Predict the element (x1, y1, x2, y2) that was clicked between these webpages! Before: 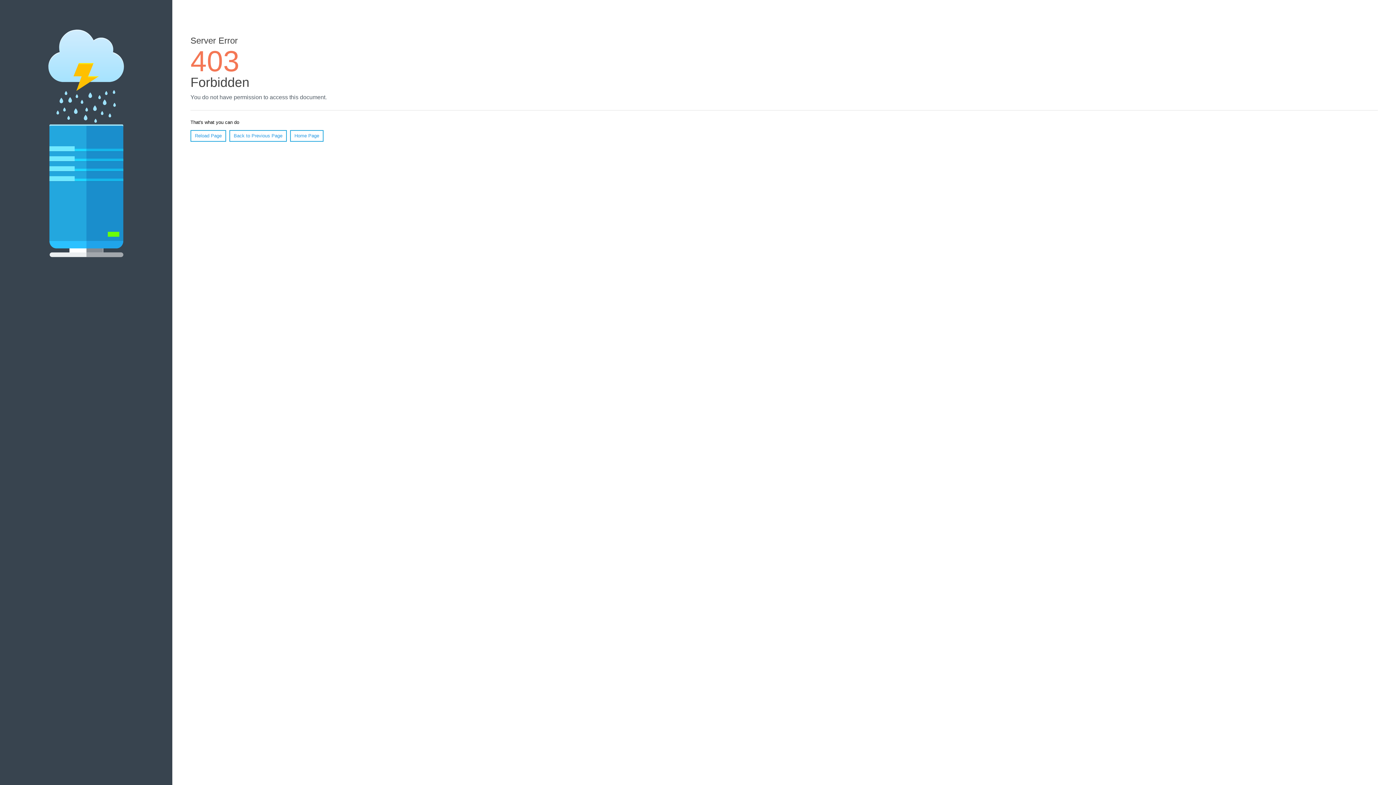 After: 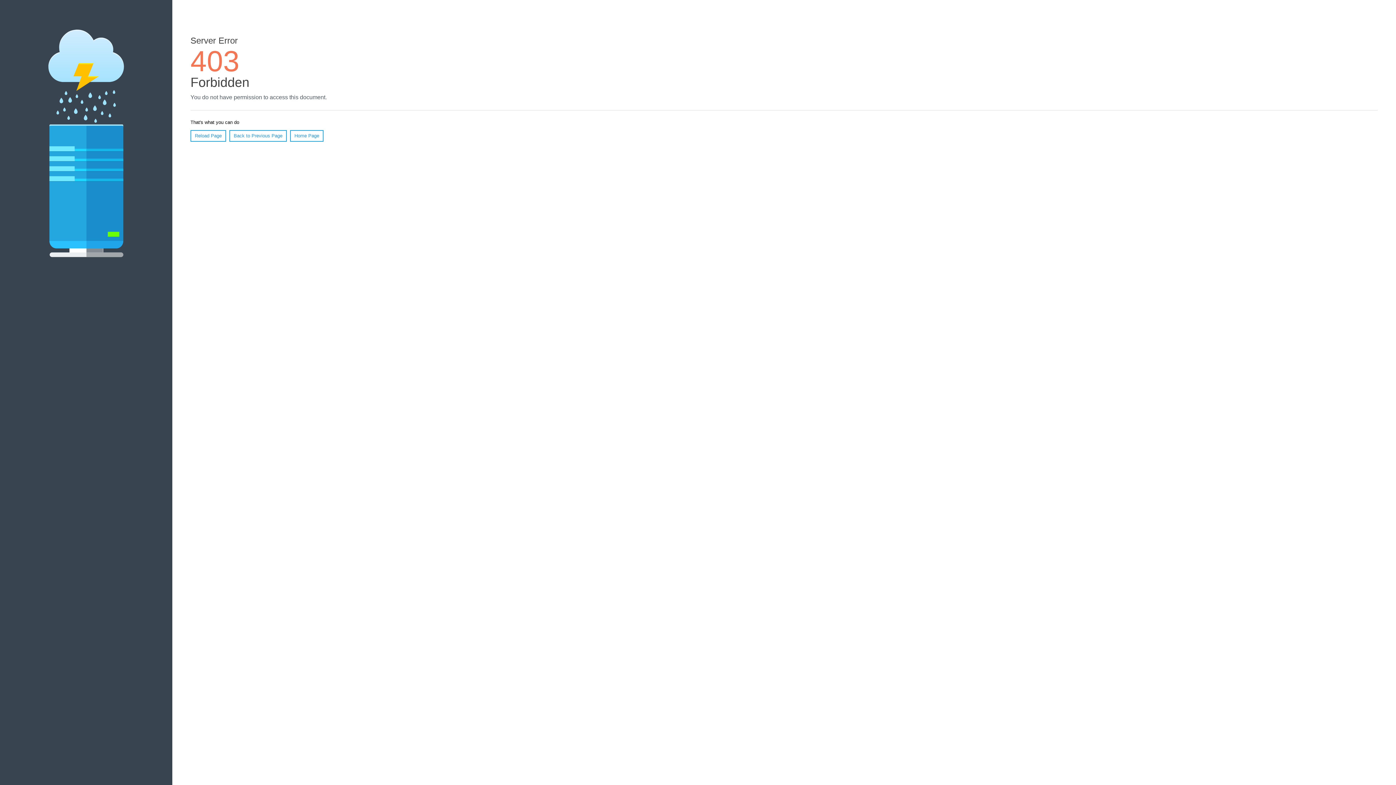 Action: label: Home Page bbox: (290, 130, 323, 141)